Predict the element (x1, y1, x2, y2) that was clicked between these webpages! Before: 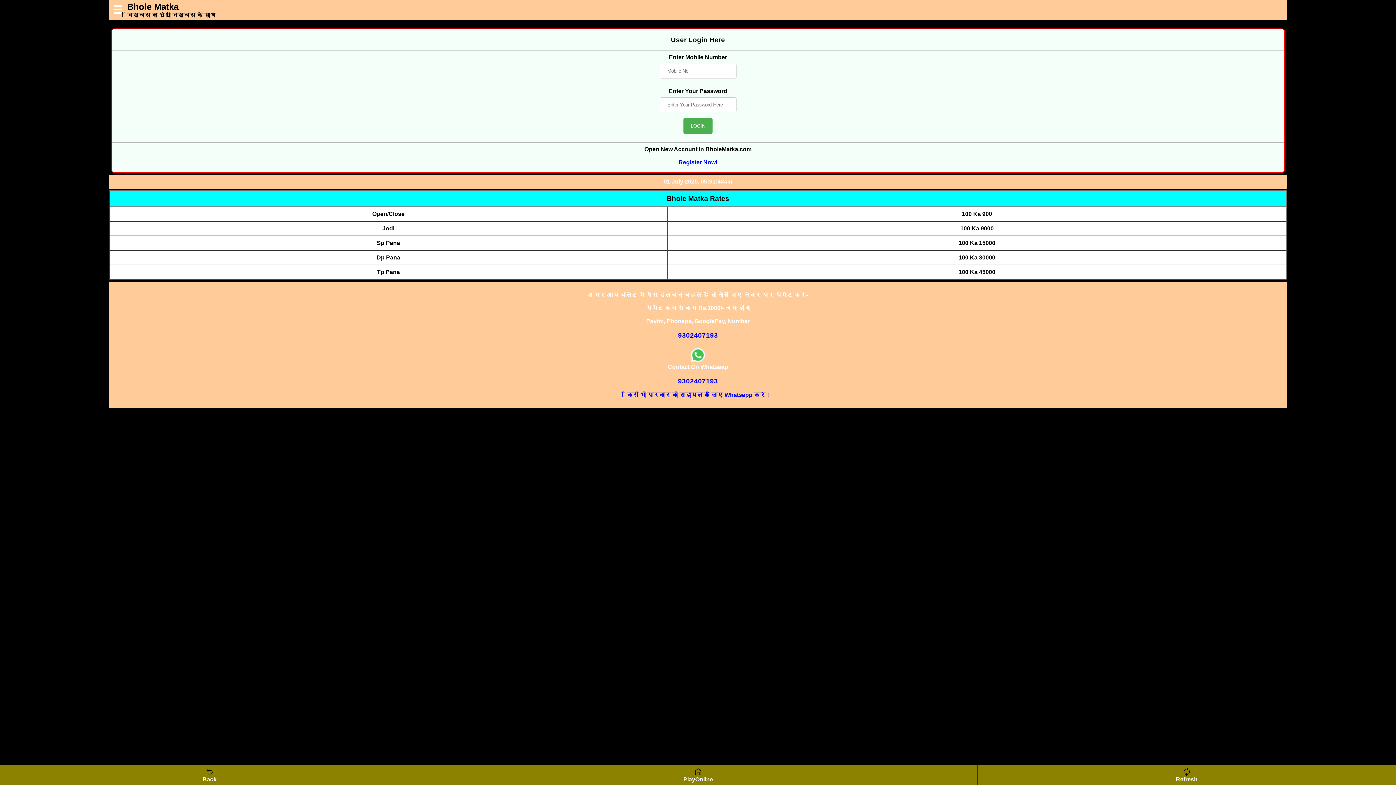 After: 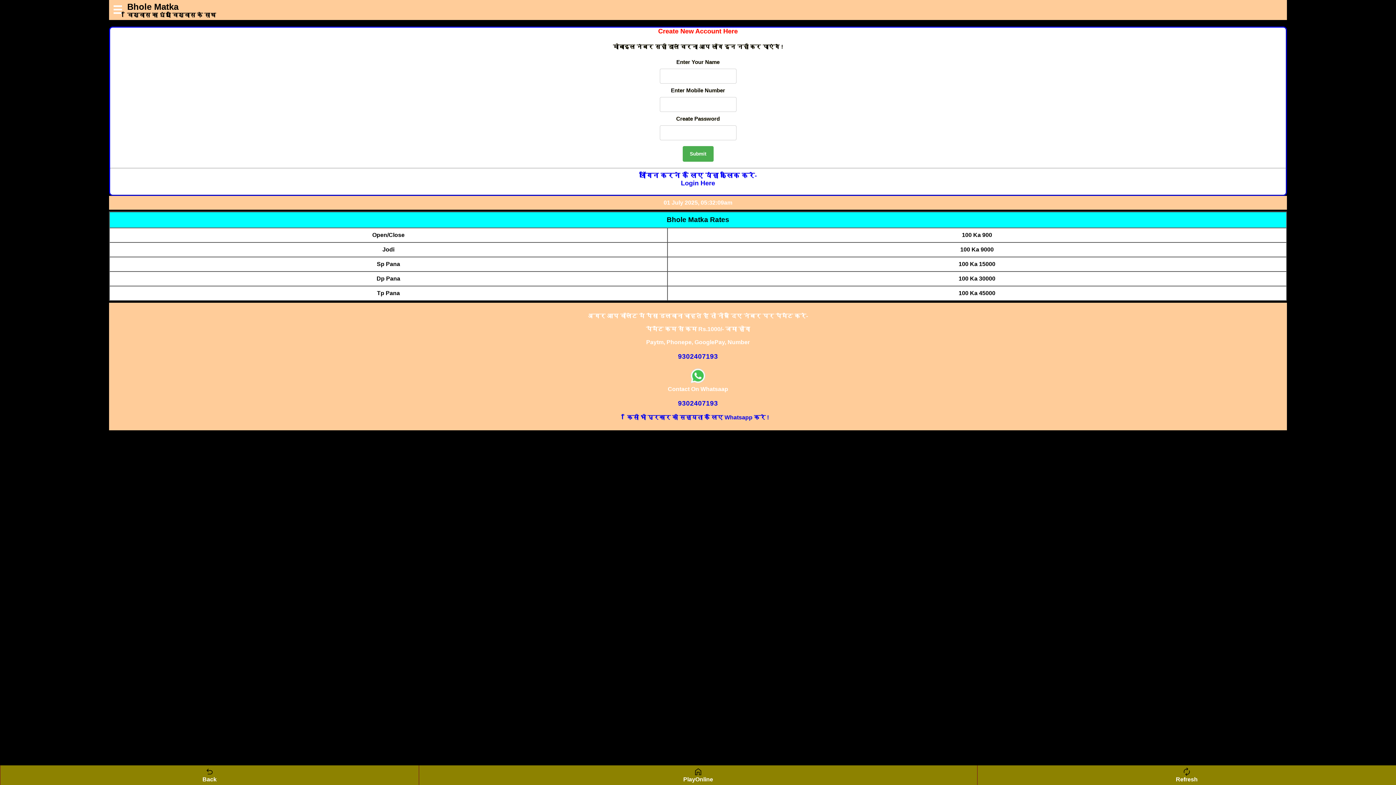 Action: label: Register Now! bbox: (678, 159, 717, 165)